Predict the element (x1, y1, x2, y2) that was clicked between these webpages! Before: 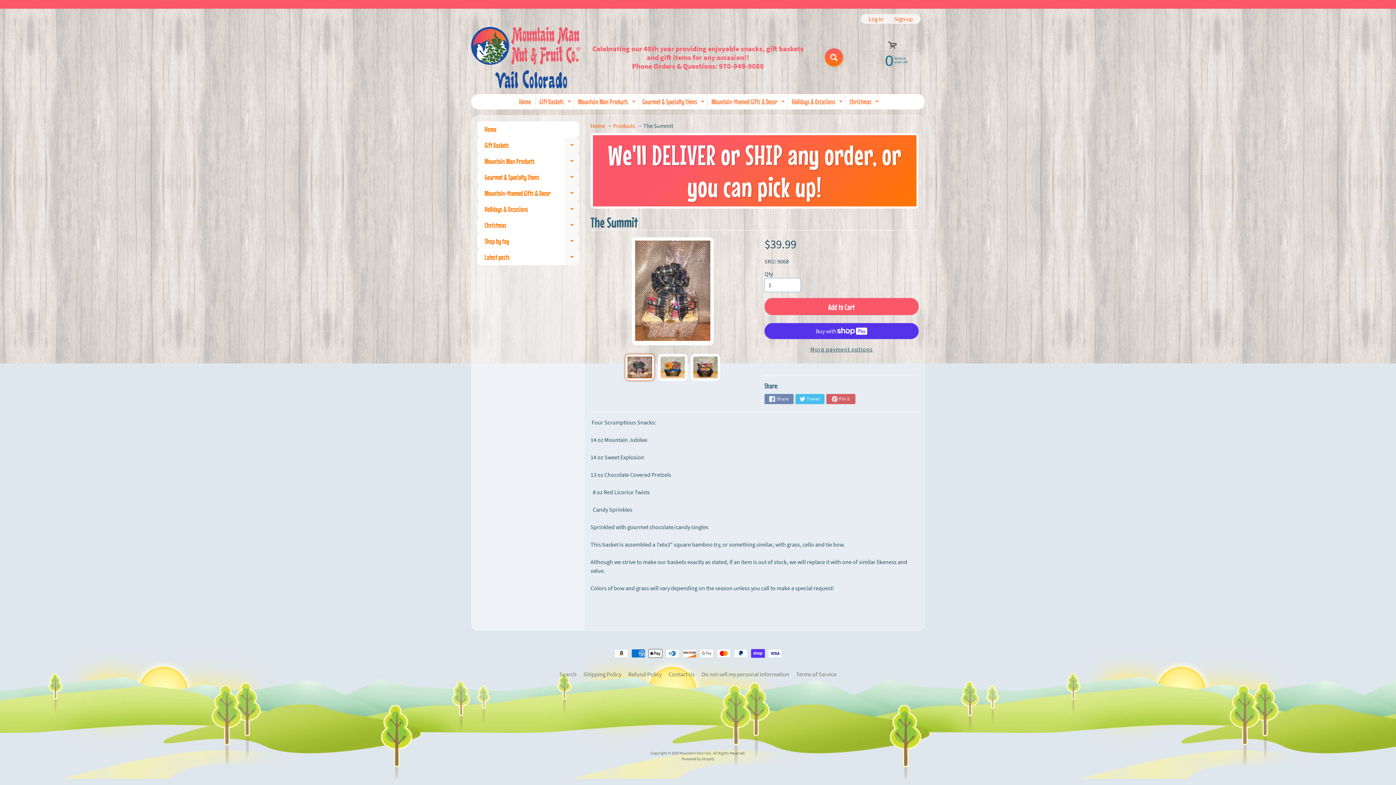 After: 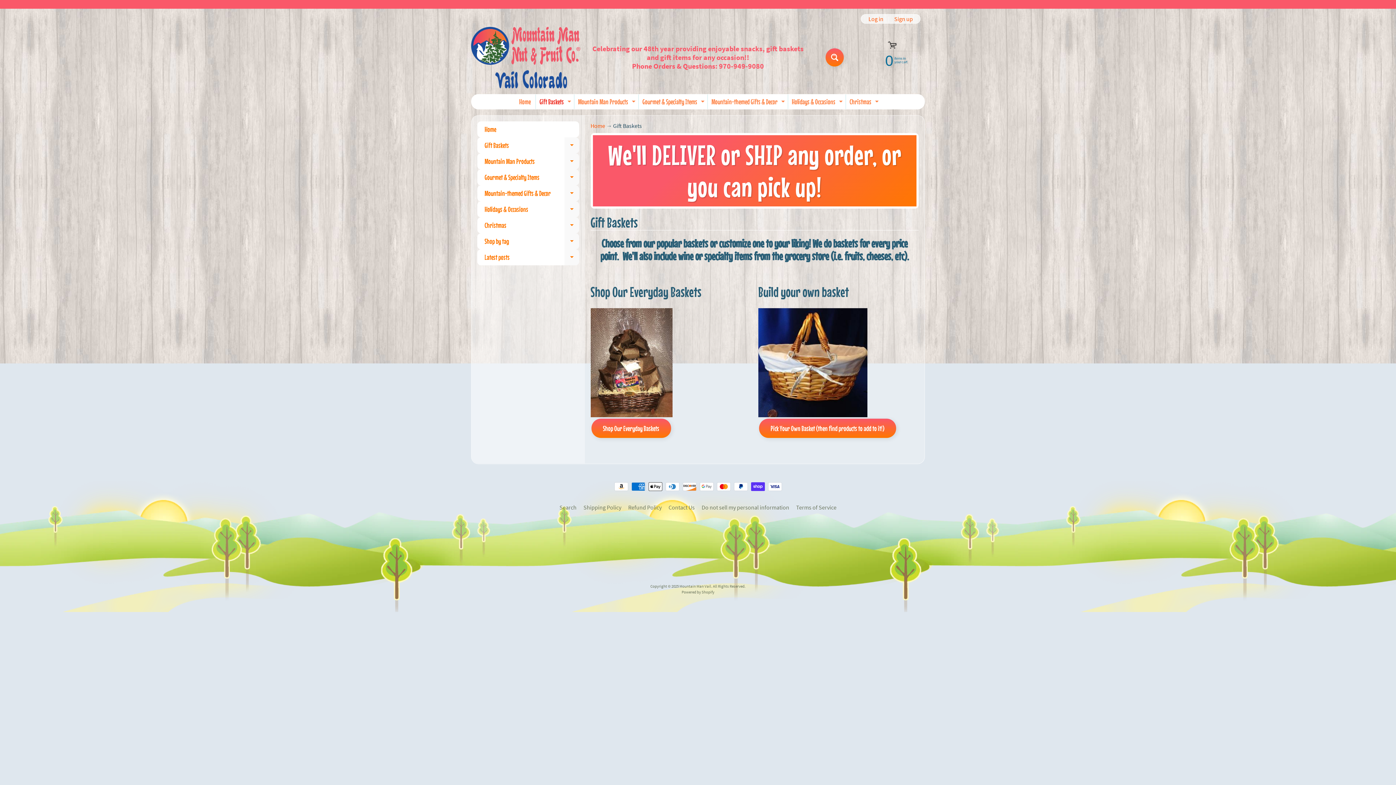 Action: label: Gift Baskets
Expand child menu bbox: (536, 94, 573, 109)